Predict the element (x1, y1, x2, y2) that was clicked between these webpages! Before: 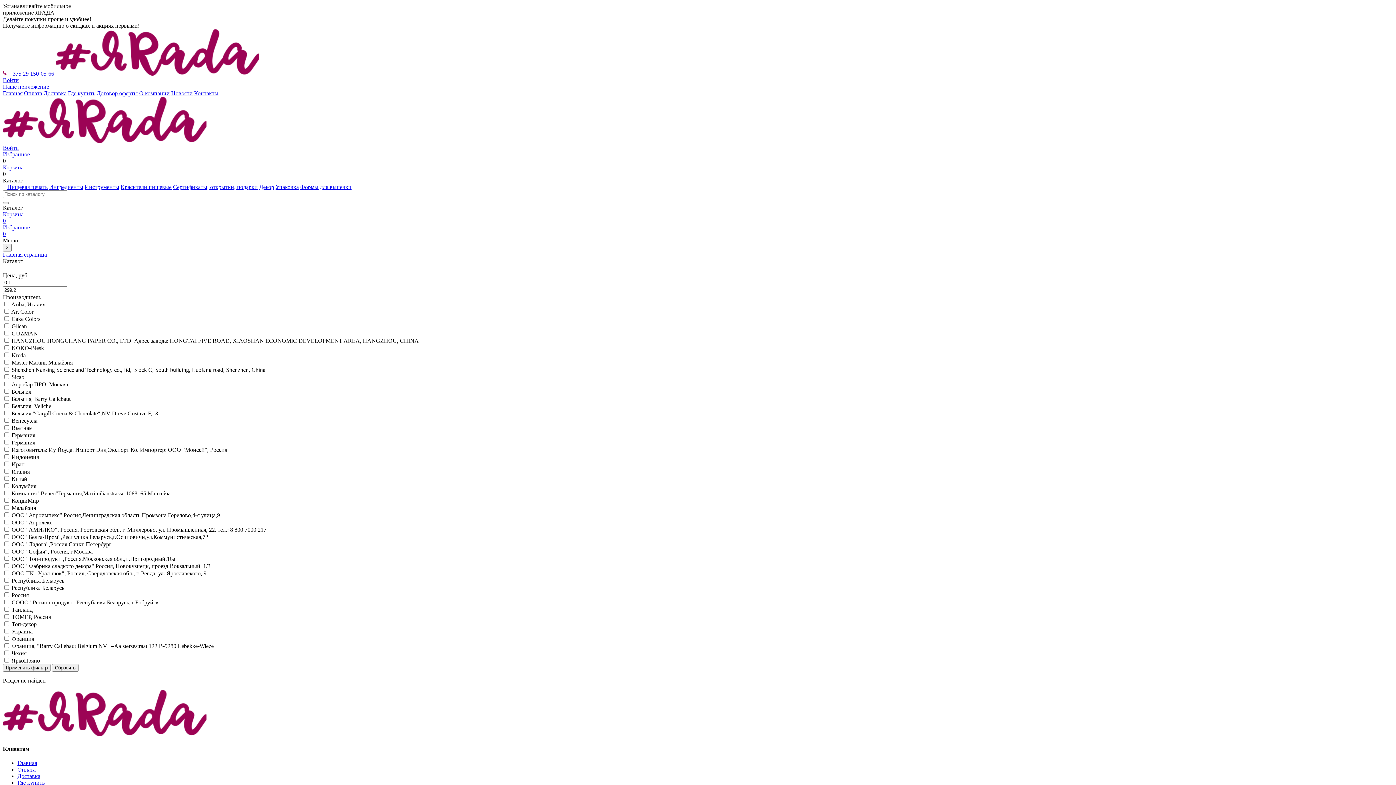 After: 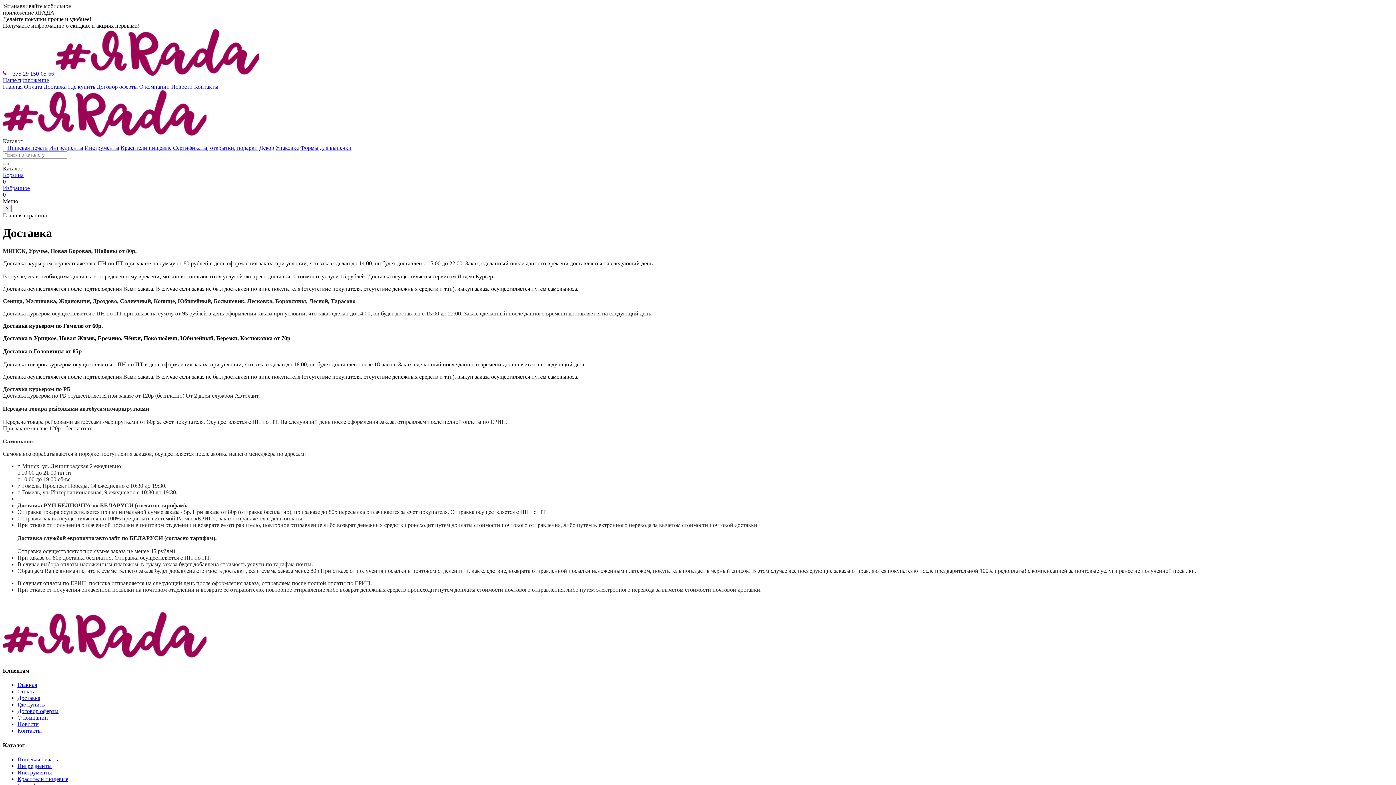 Action: bbox: (43, 90, 66, 96) label: Доставка